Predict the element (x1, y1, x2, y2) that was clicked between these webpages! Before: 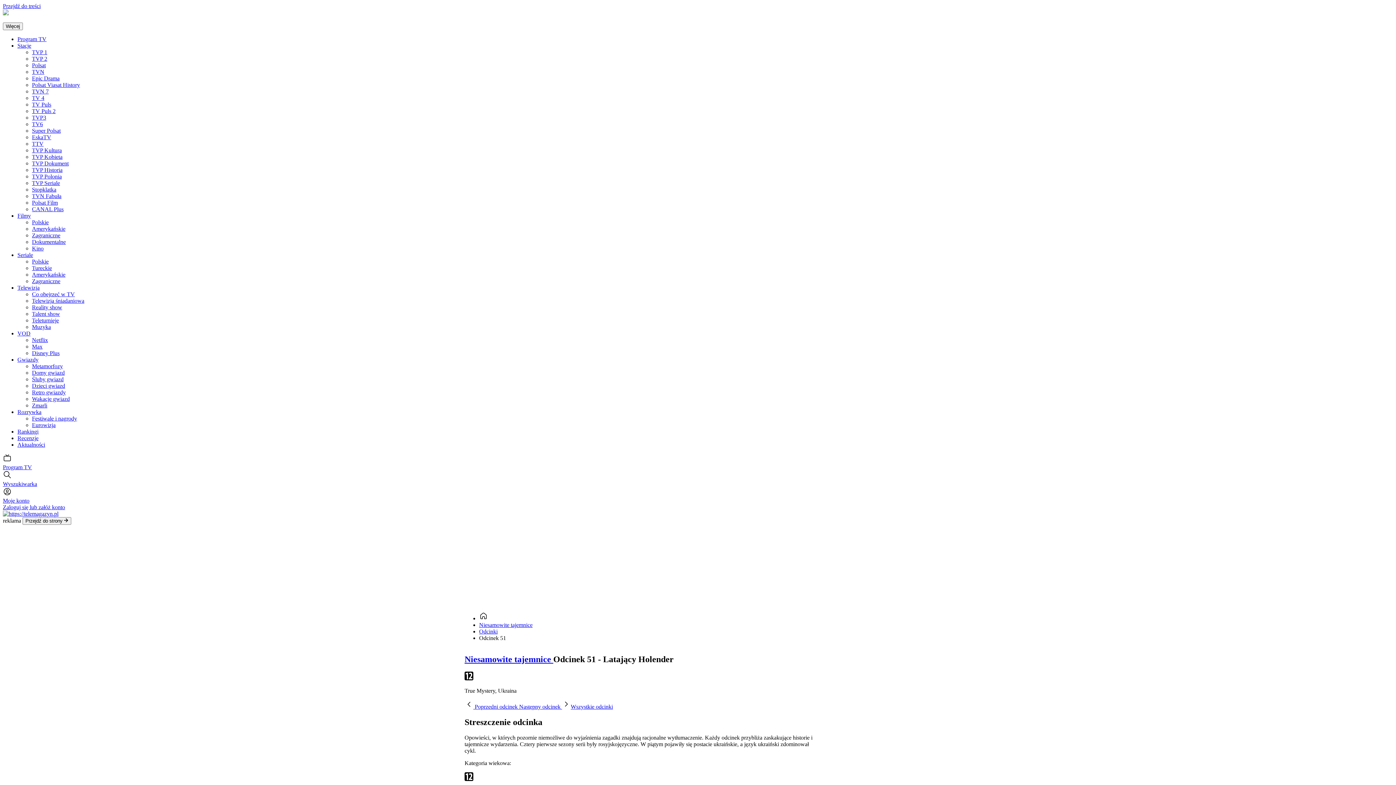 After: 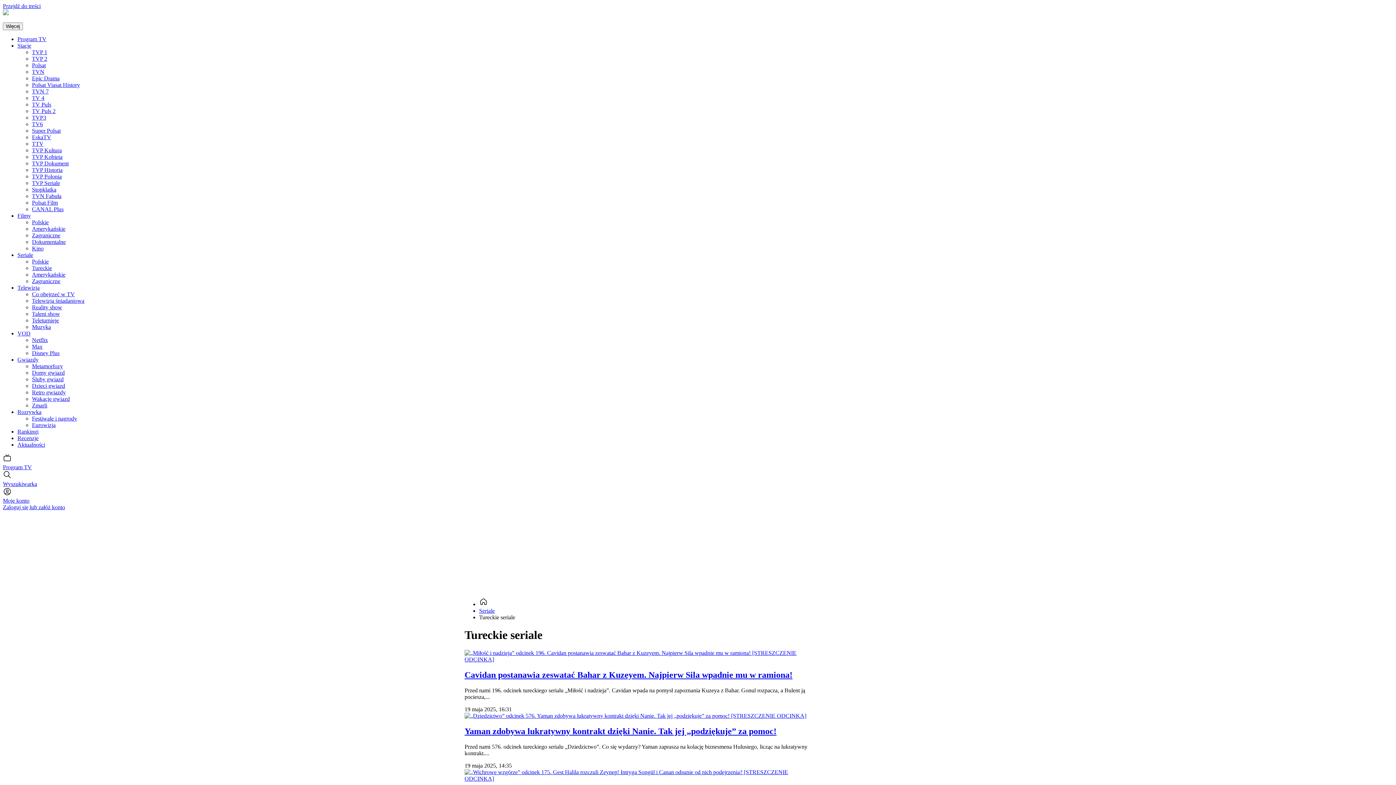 Action: bbox: (32, 265, 52, 271) label: Tureckie